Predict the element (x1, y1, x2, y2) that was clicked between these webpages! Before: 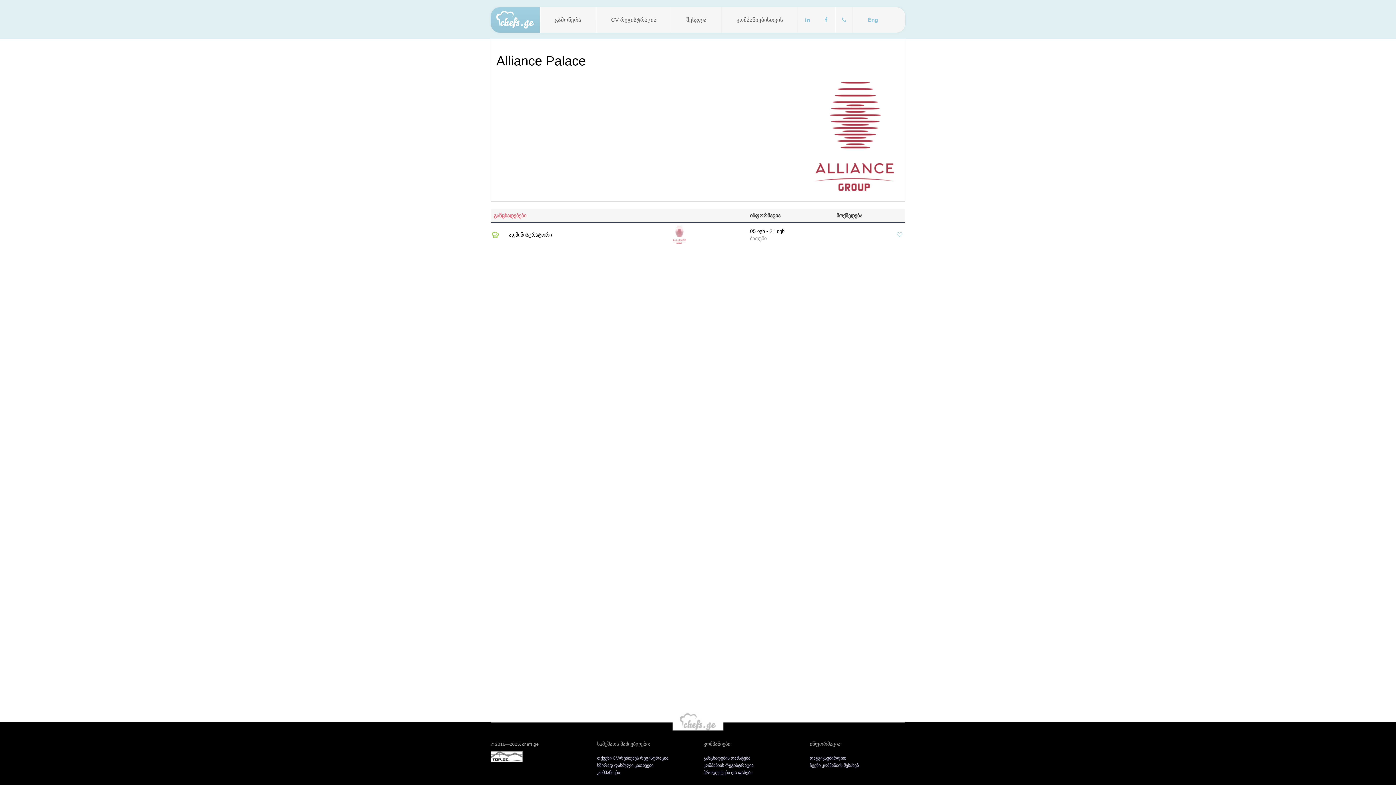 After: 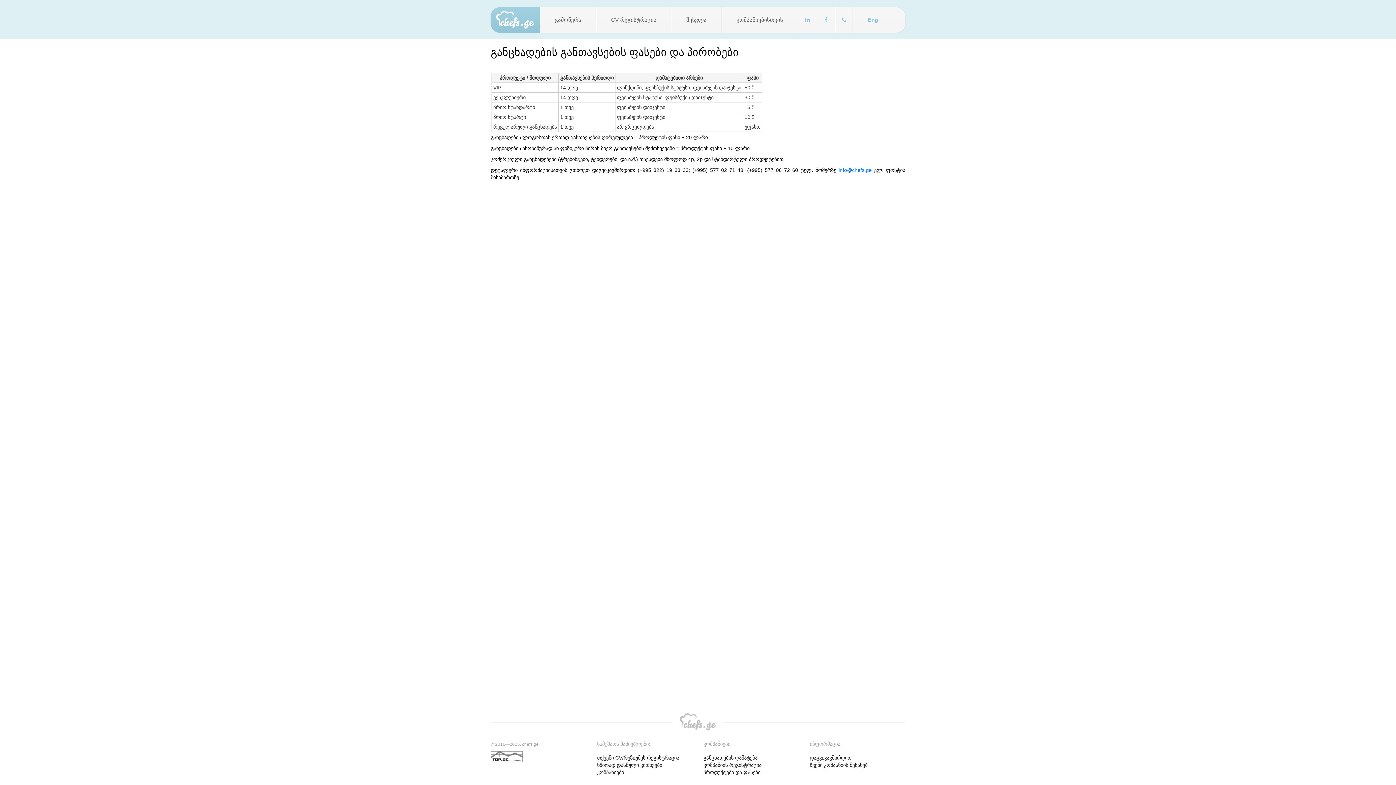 Action: label: პროდუქტები და ფასები bbox: (703, 770, 752, 775)